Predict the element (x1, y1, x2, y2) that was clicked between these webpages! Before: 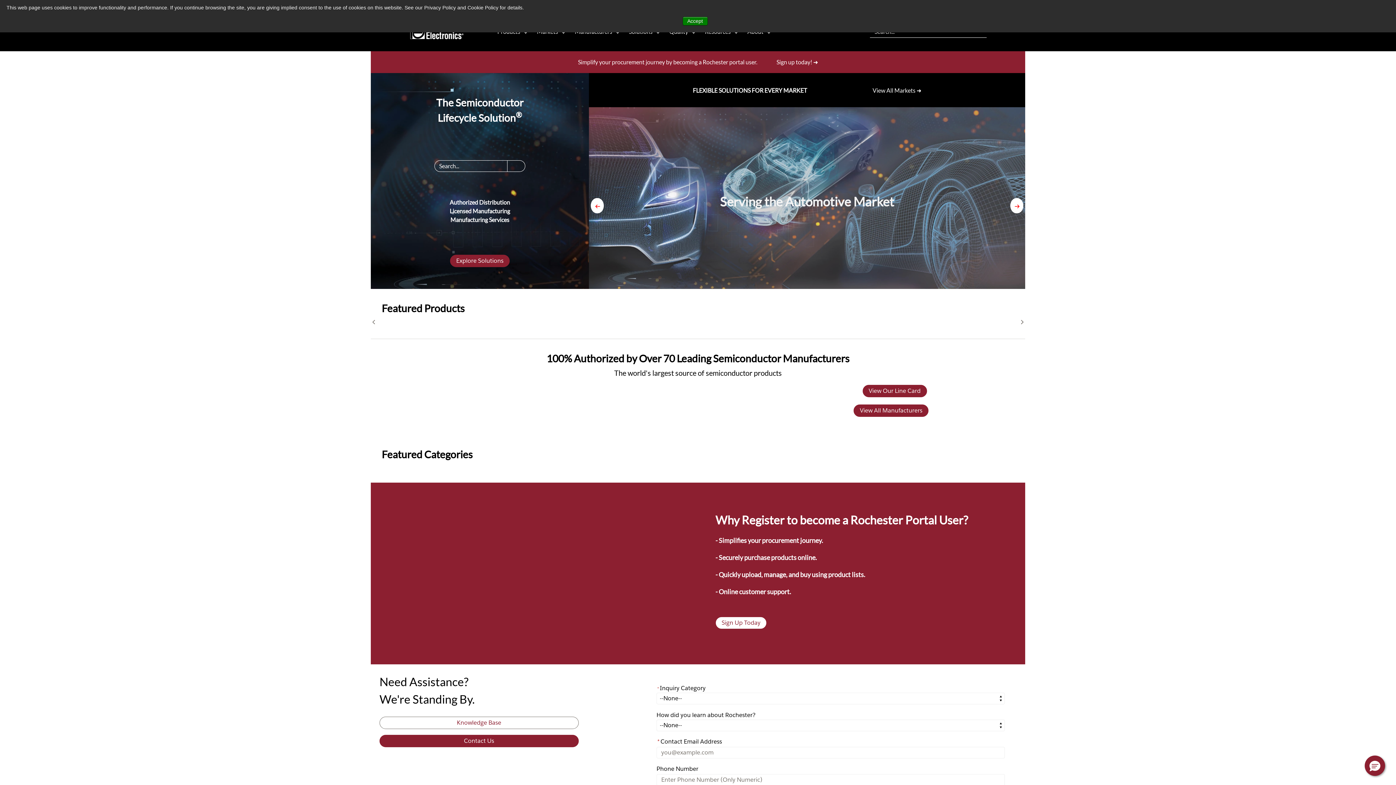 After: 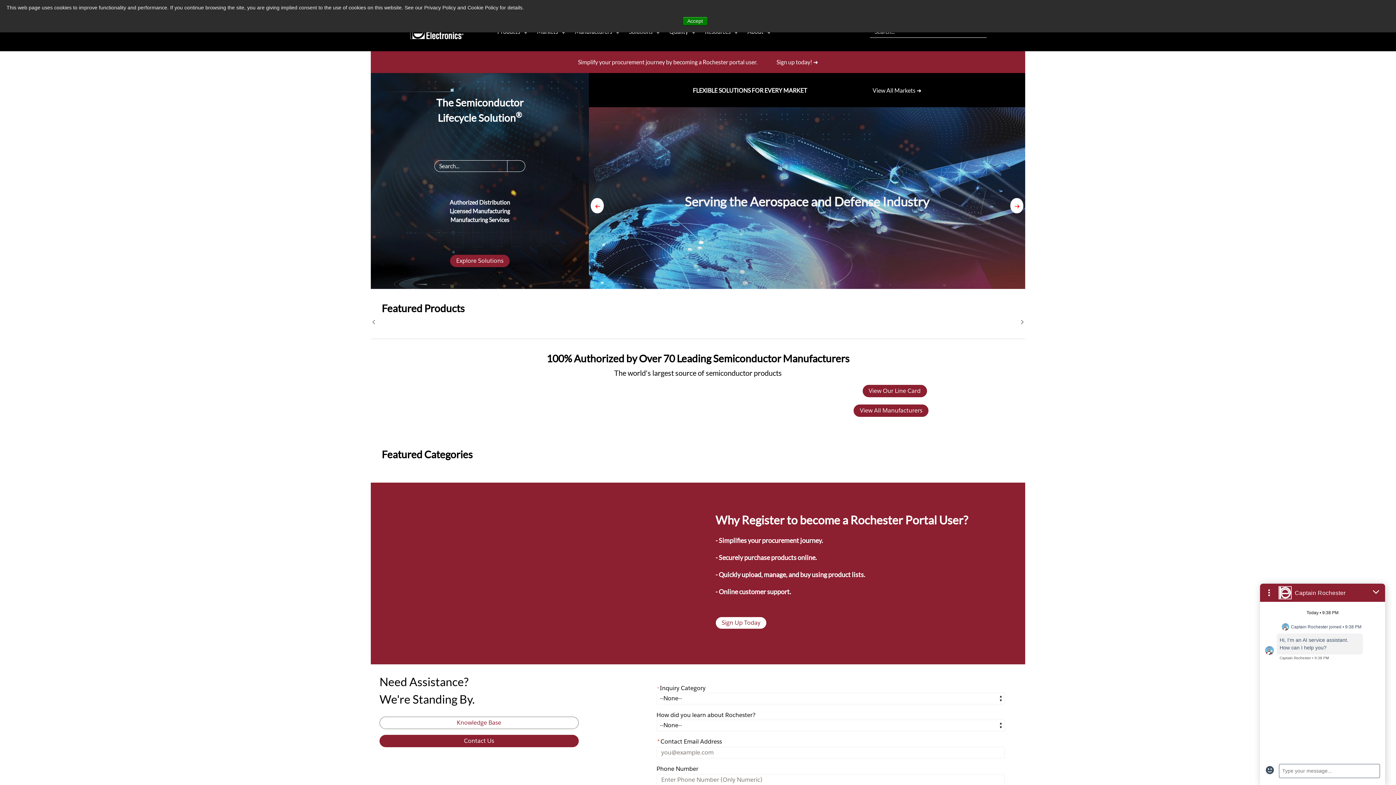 Action: bbox: (1365, 756, 1385, 776) label: Hello, have a question? Let’s chat.